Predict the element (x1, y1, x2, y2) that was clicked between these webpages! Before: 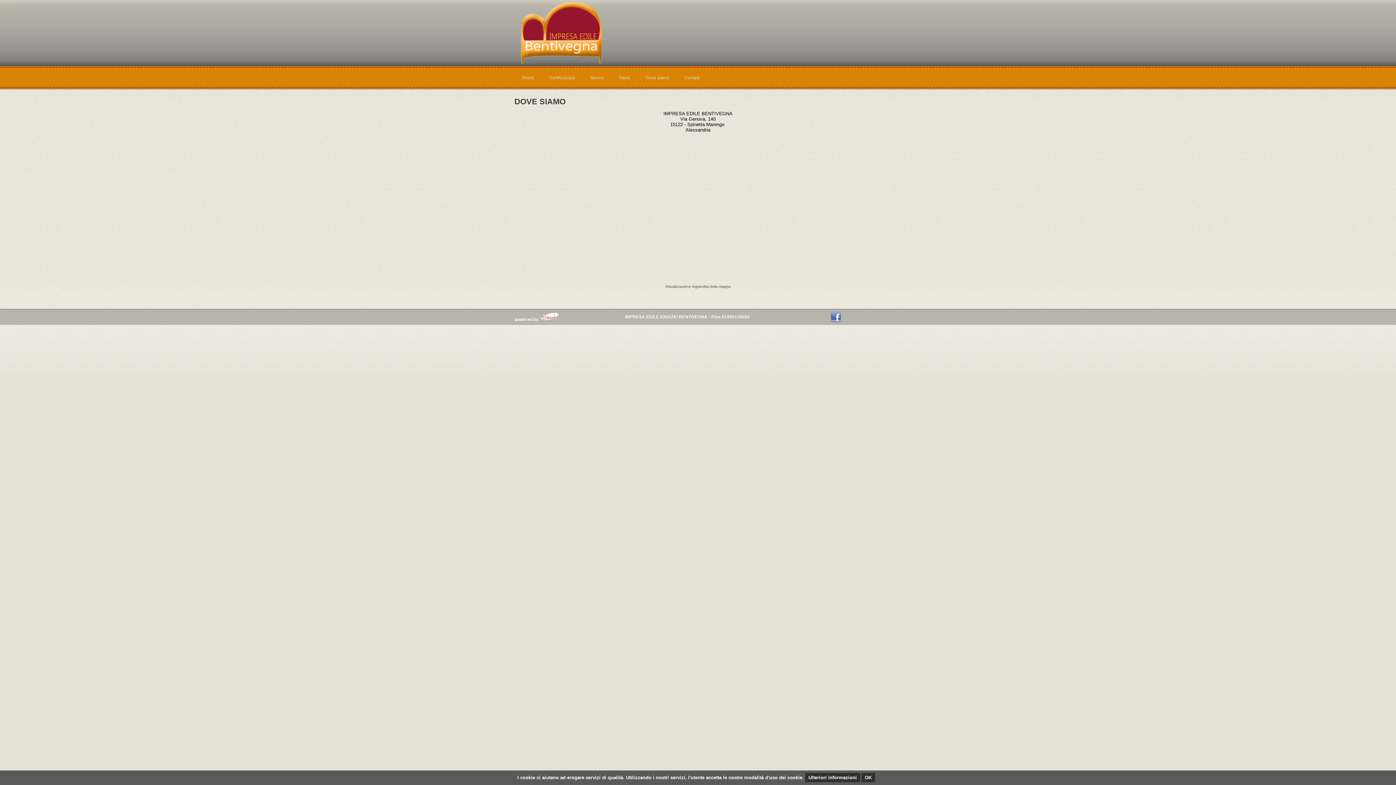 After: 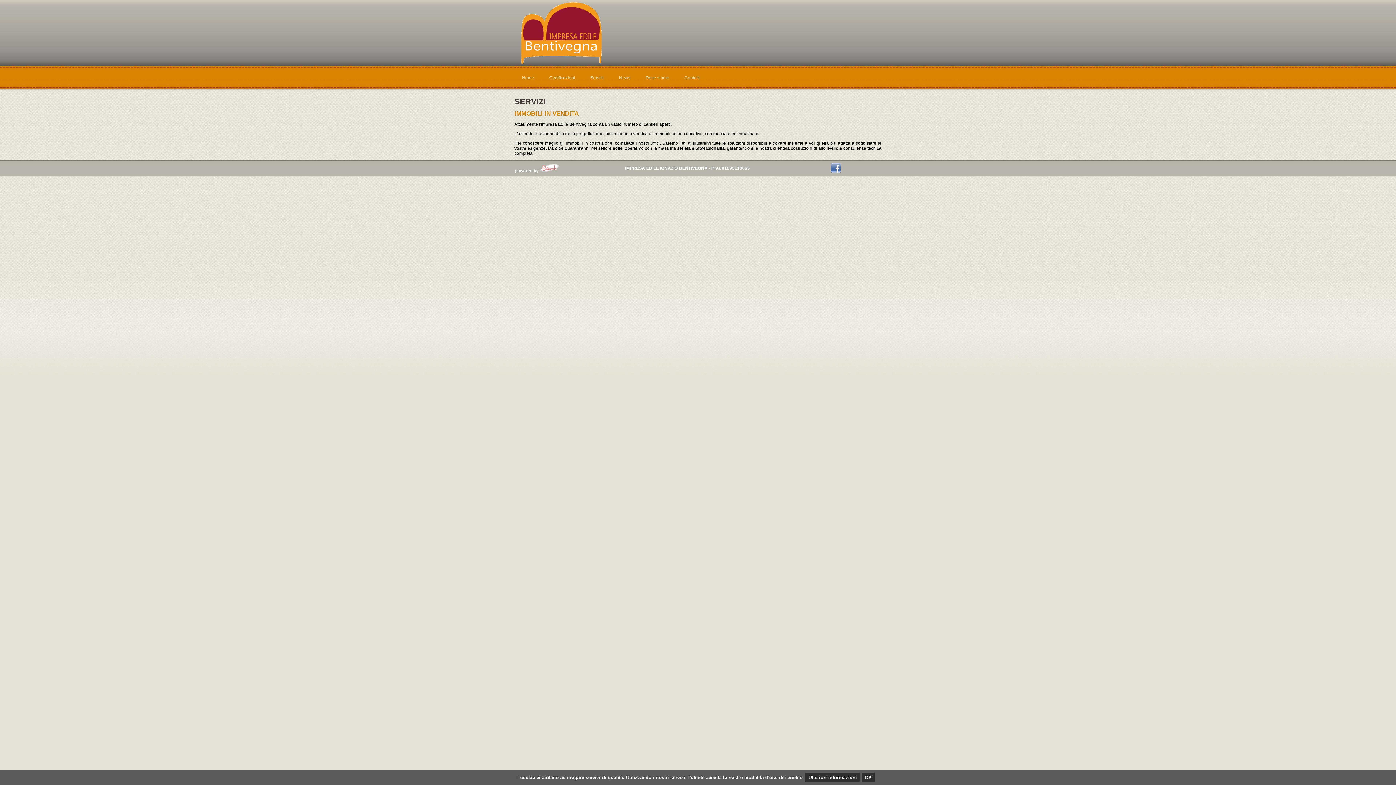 Action: label: Servizi bbox: (586, 72, 607, 83)